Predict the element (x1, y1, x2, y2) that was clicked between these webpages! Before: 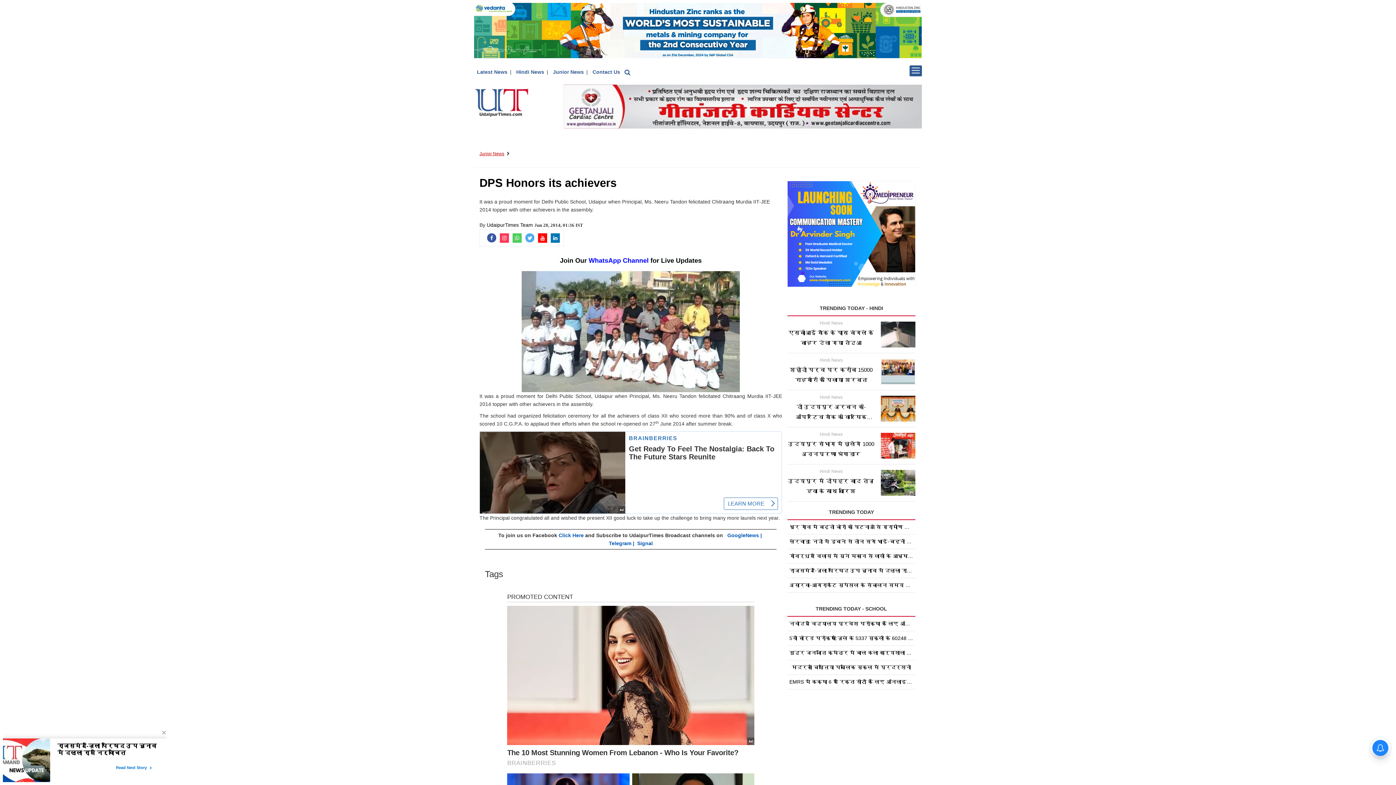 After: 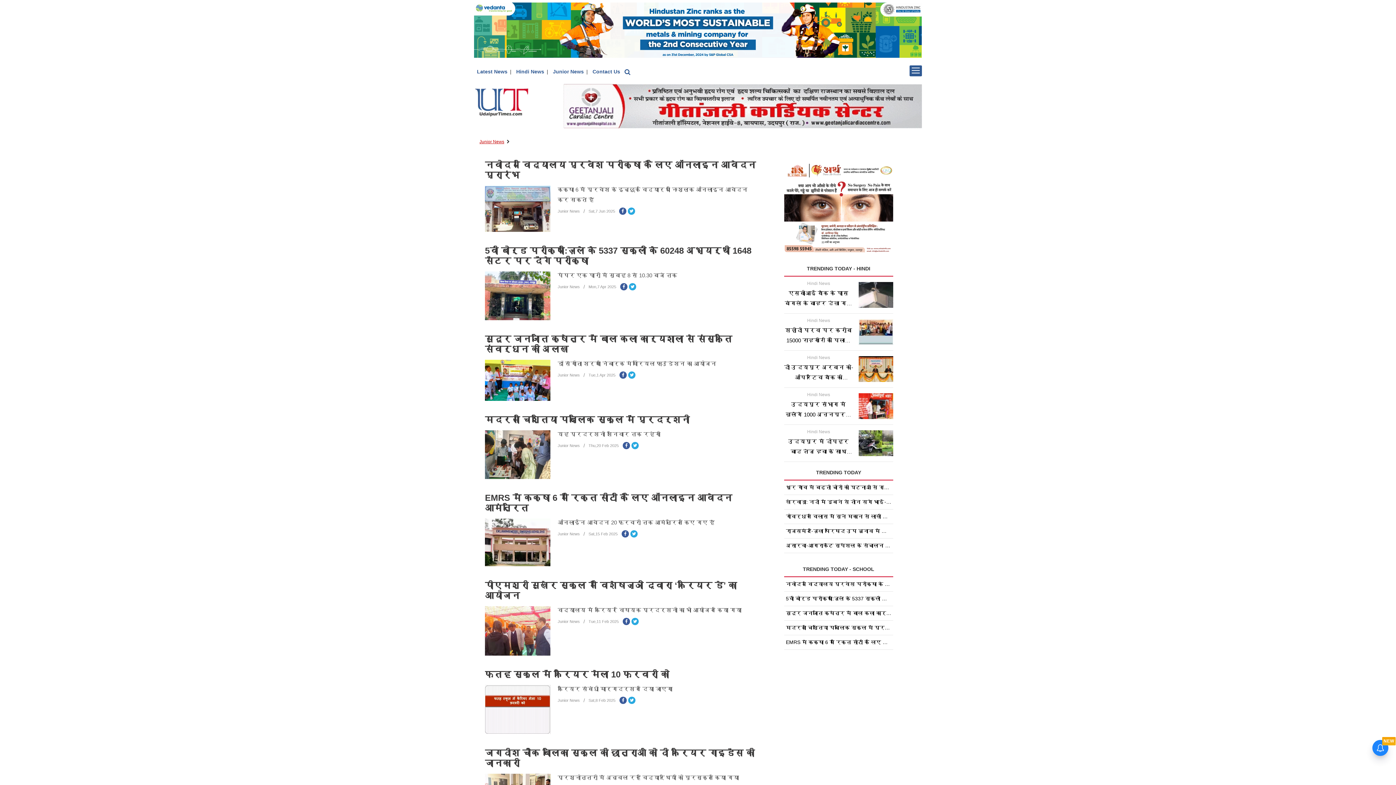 Action: bbox: (479, 151, 504, 156) label: Junior News